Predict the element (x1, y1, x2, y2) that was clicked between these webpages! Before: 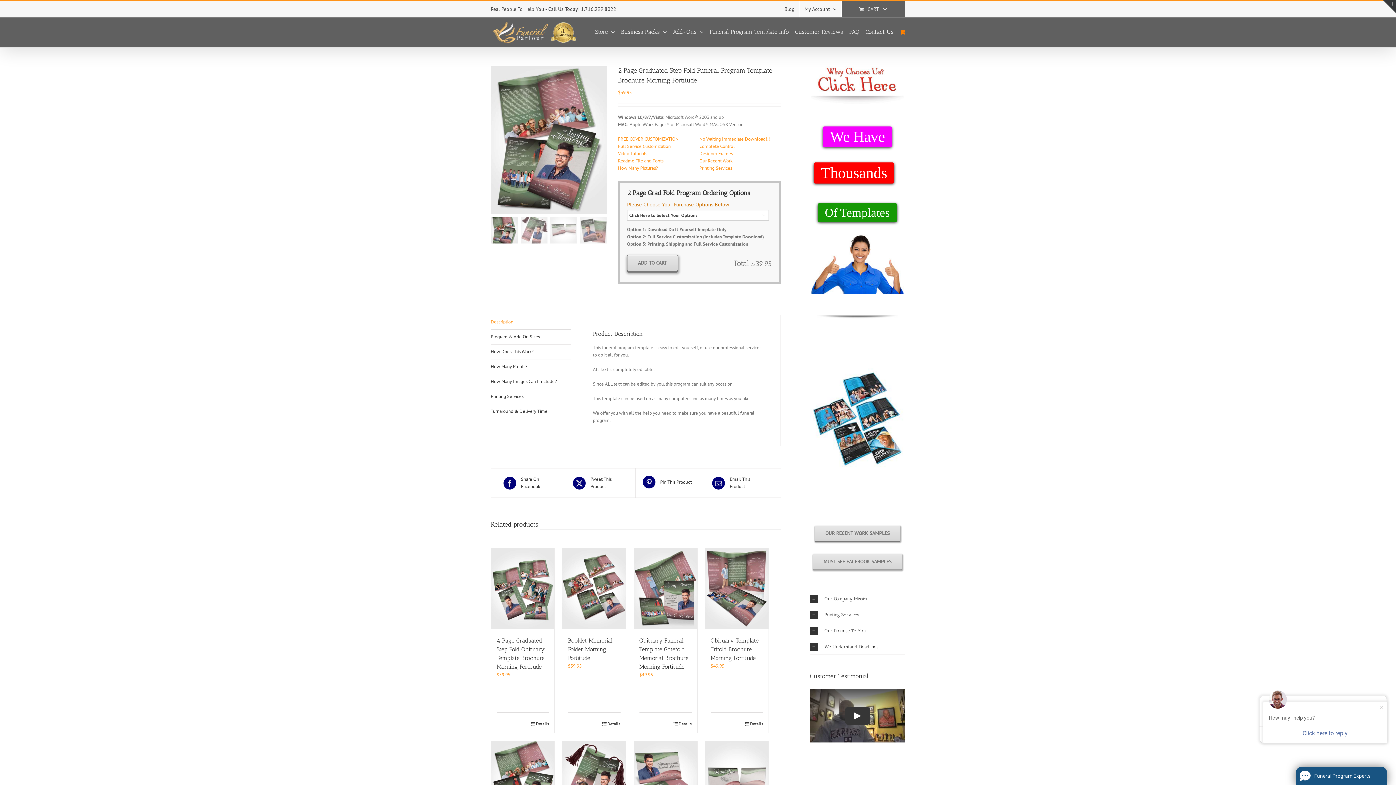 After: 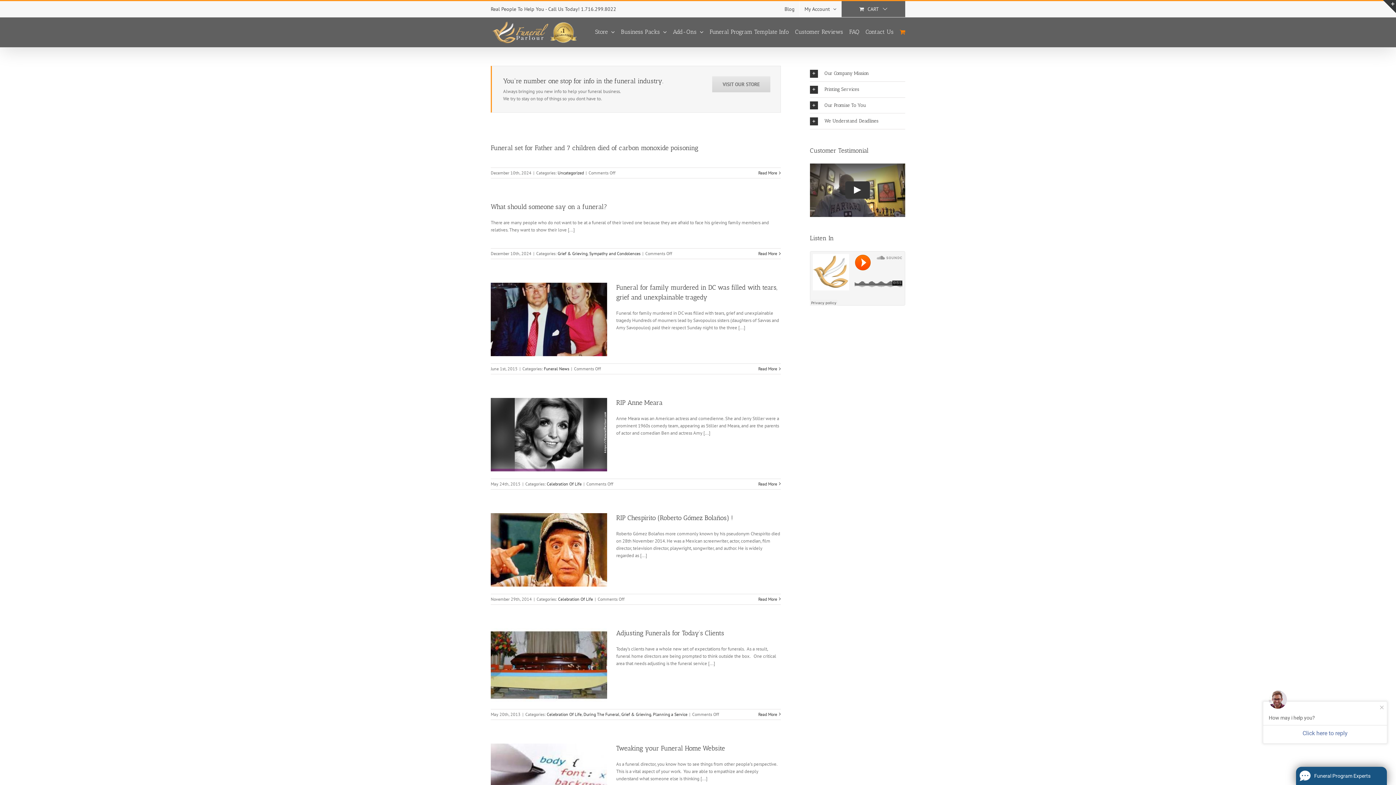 Action: label: Blog bbox: (780, 1, 799, 17)